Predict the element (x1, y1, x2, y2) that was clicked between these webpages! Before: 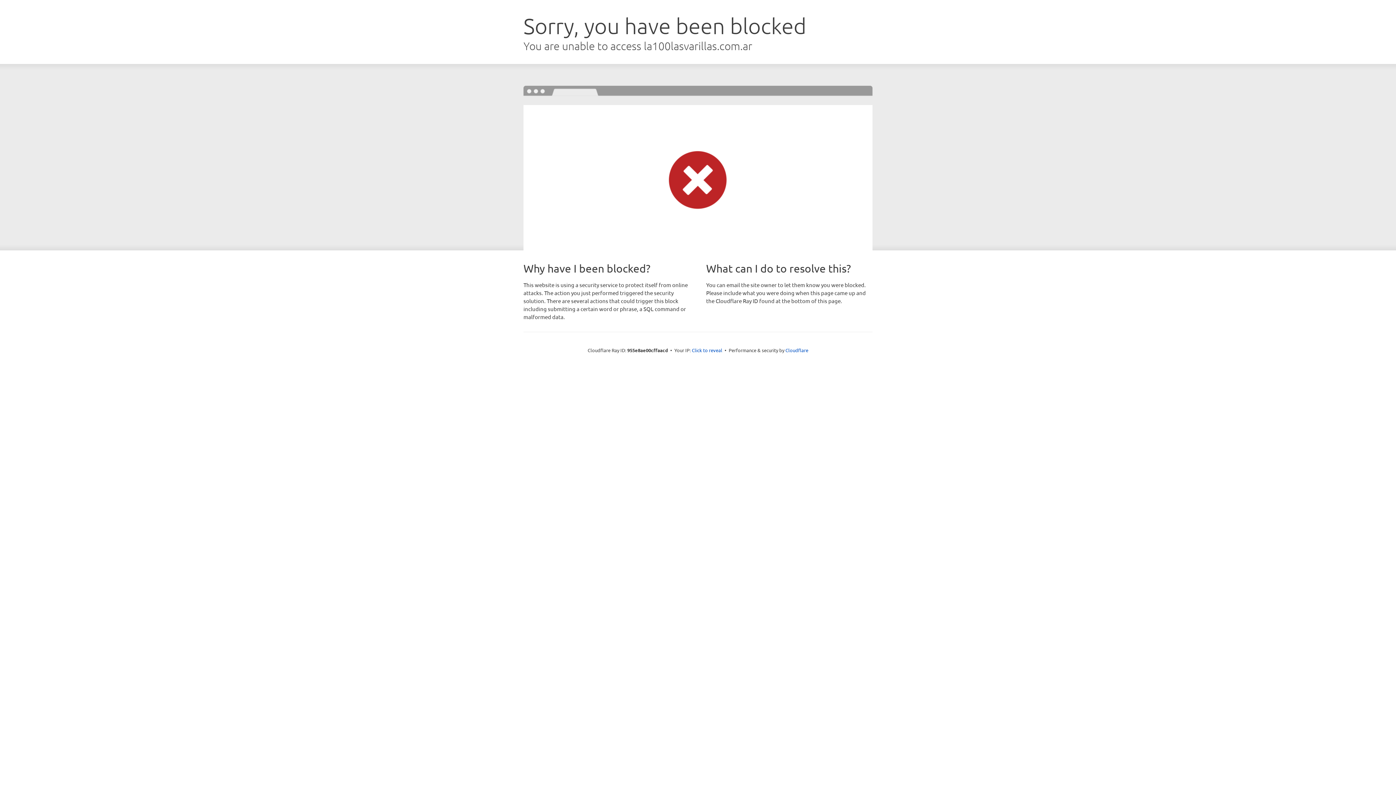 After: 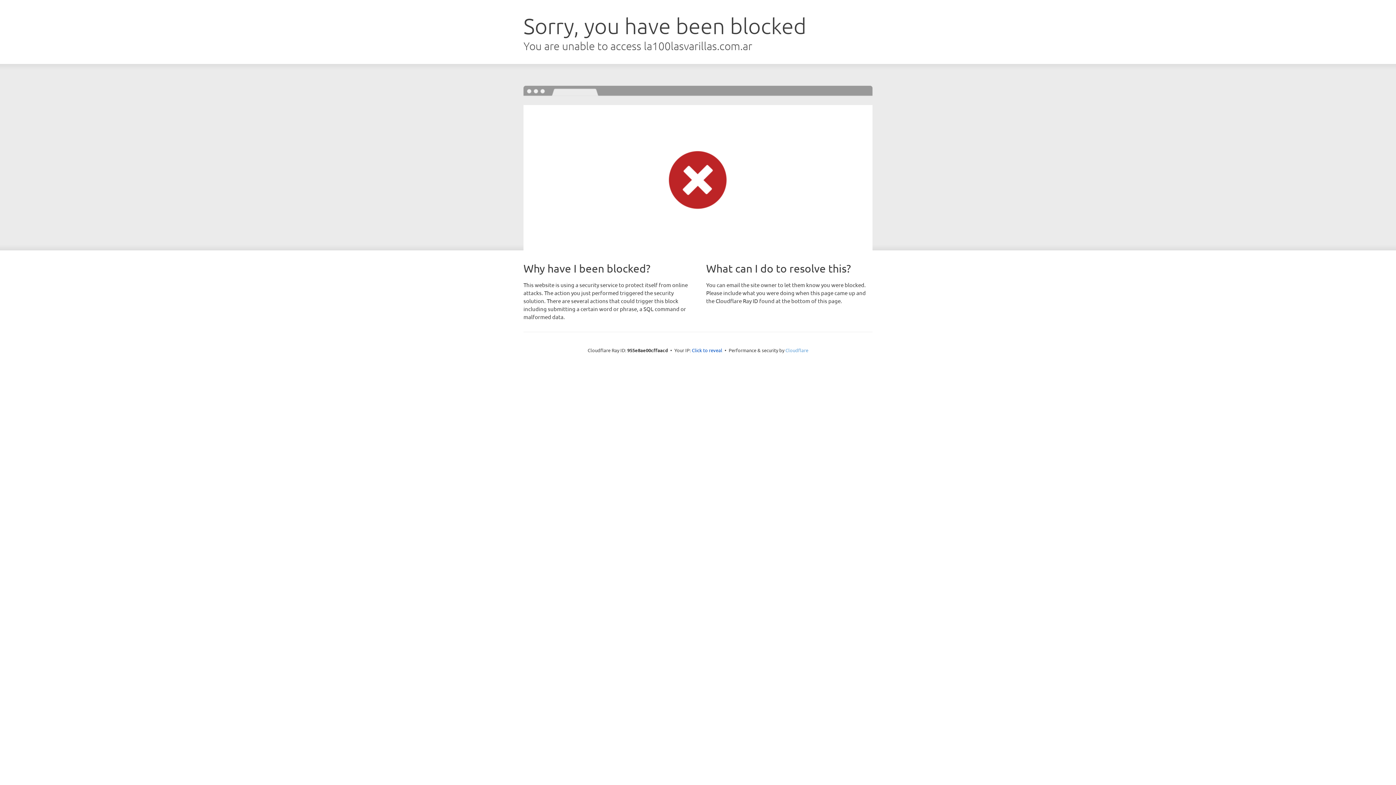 Action: label: Cloudflare bbox: (785, 347, 808, 353)